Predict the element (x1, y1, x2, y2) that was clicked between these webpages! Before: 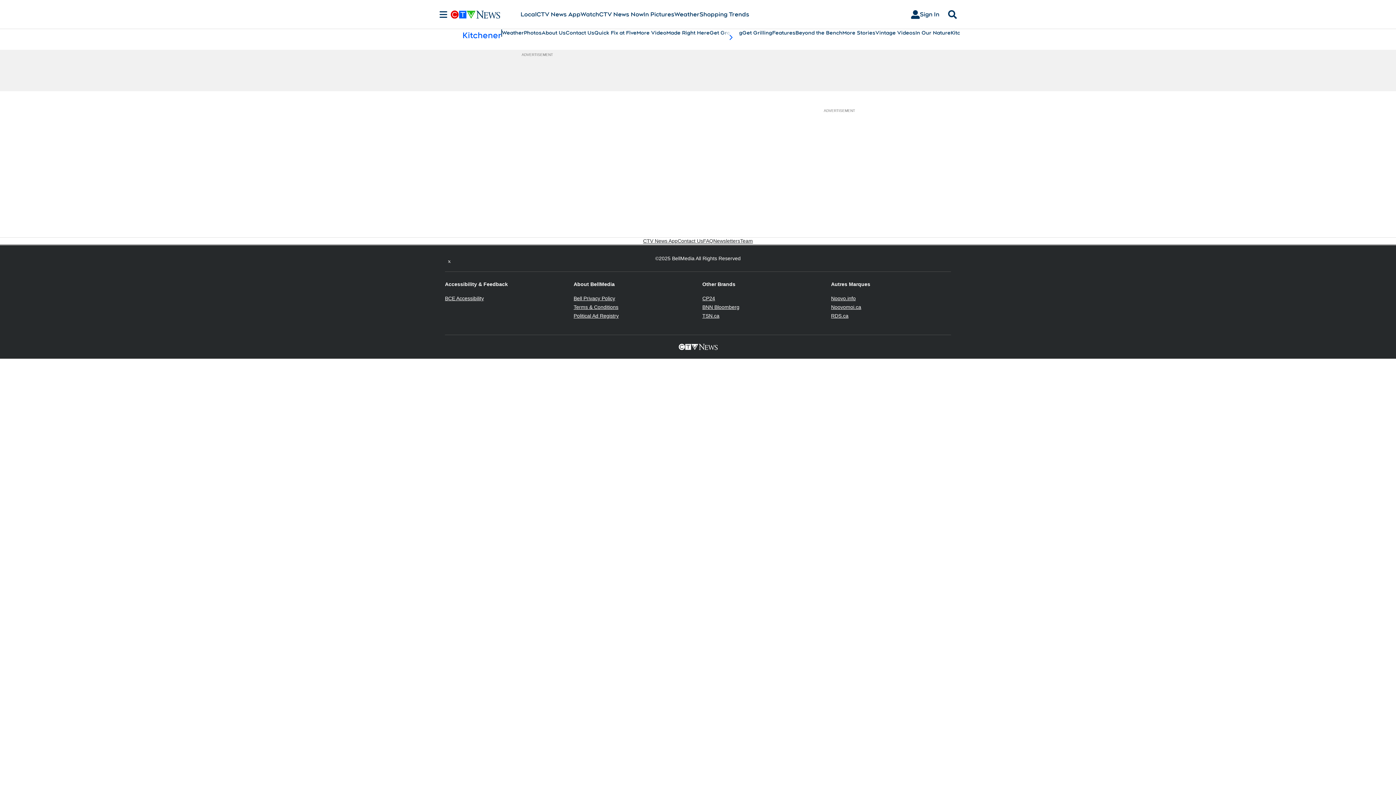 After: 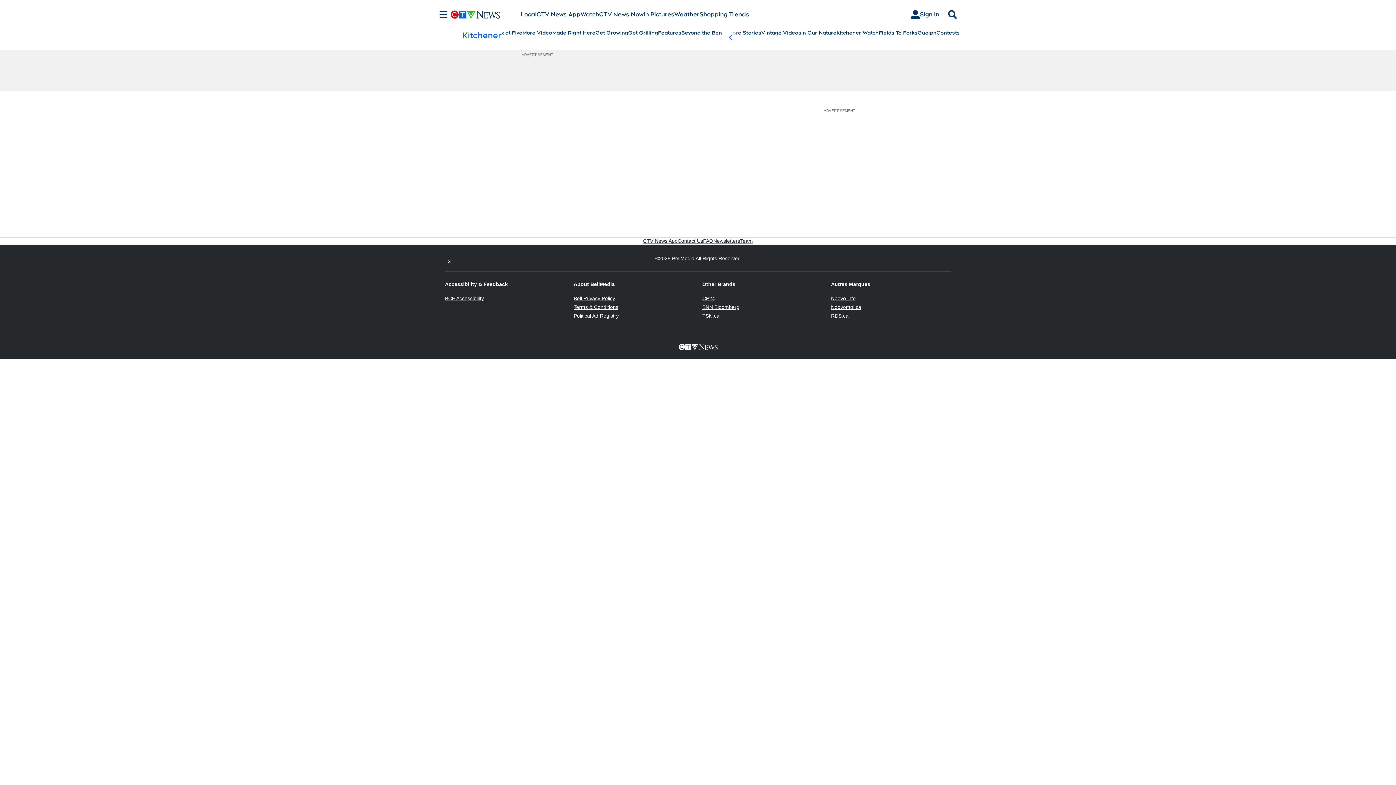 Action: label: scroll-pane.scrollLeft bbox: (722, 29, 739, 45)